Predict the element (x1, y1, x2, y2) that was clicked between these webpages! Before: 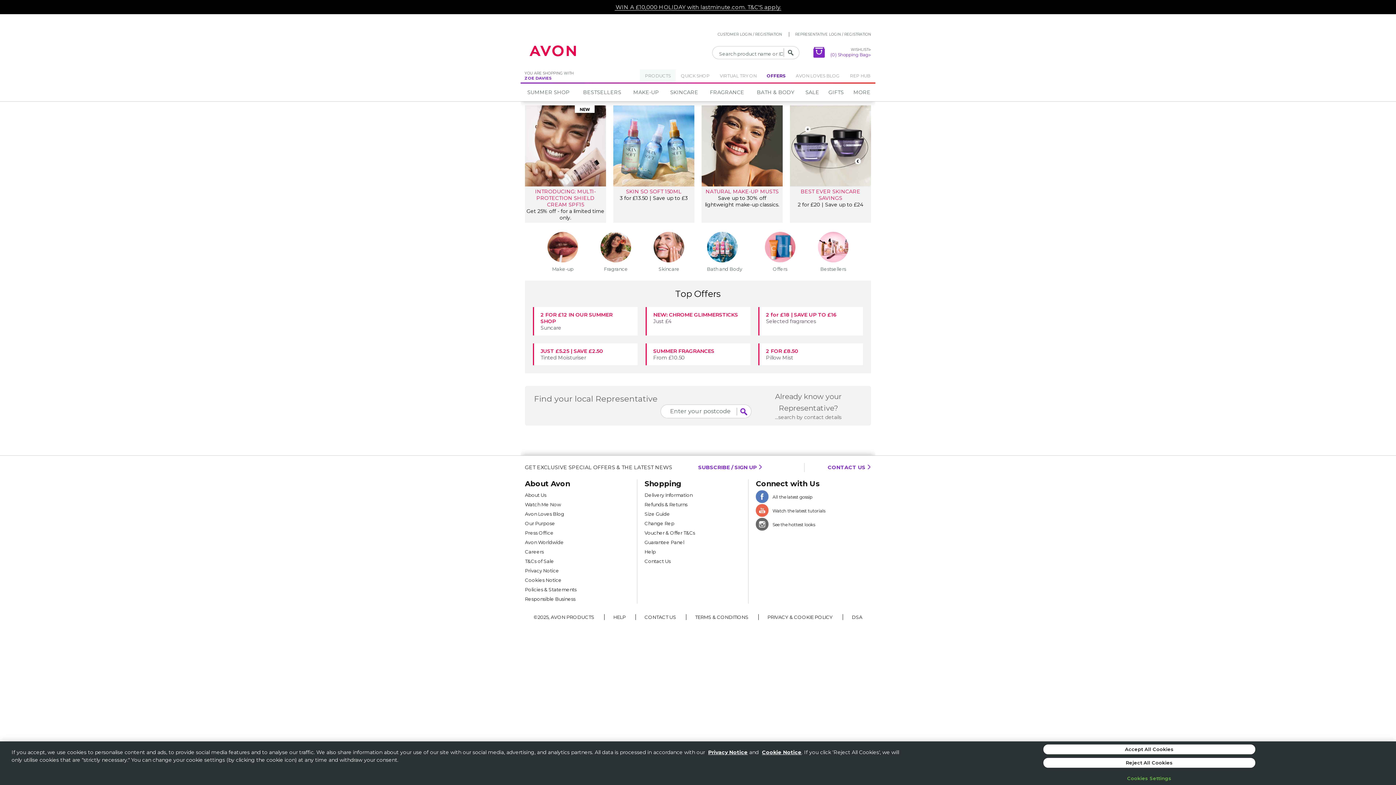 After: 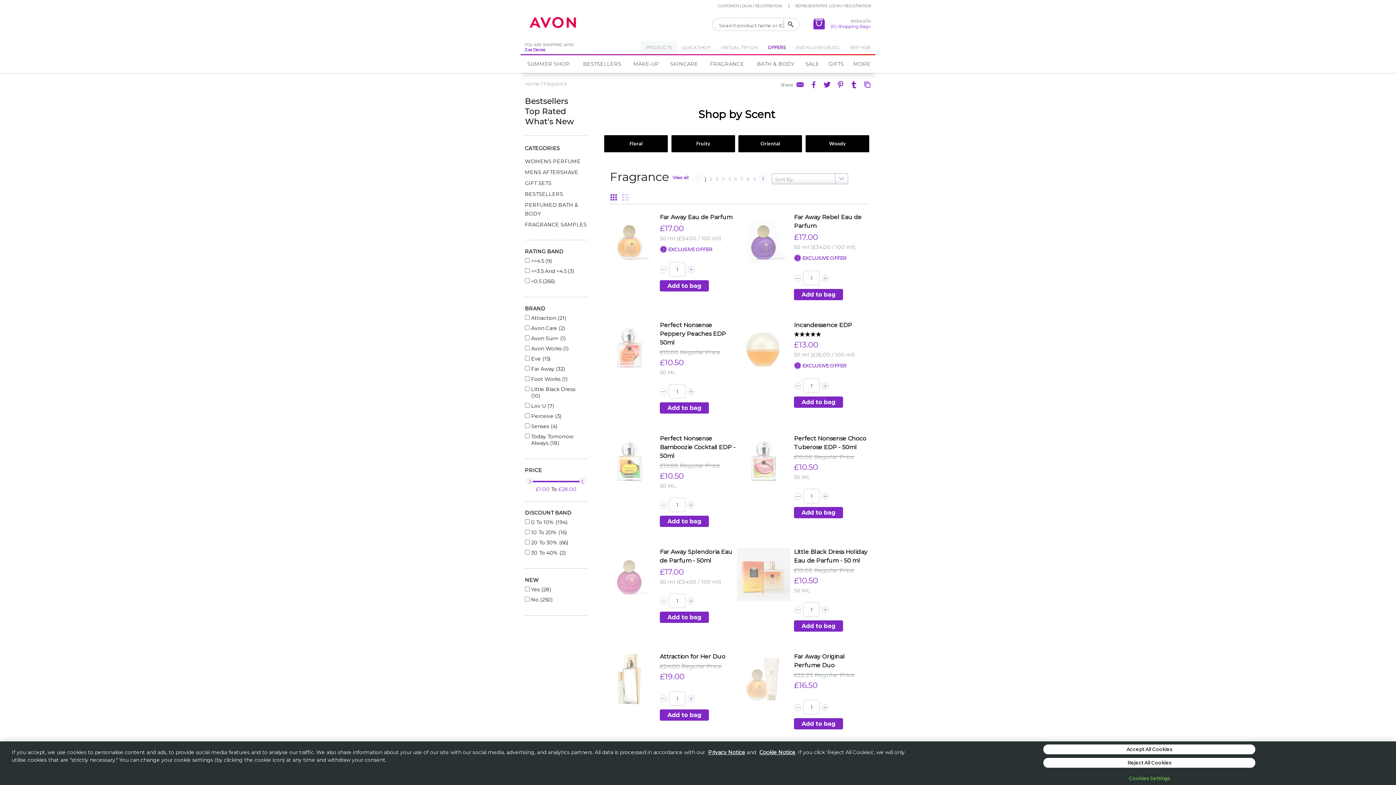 Action: bbox: (704, 84, 750, 101) label: FRAGRANCE